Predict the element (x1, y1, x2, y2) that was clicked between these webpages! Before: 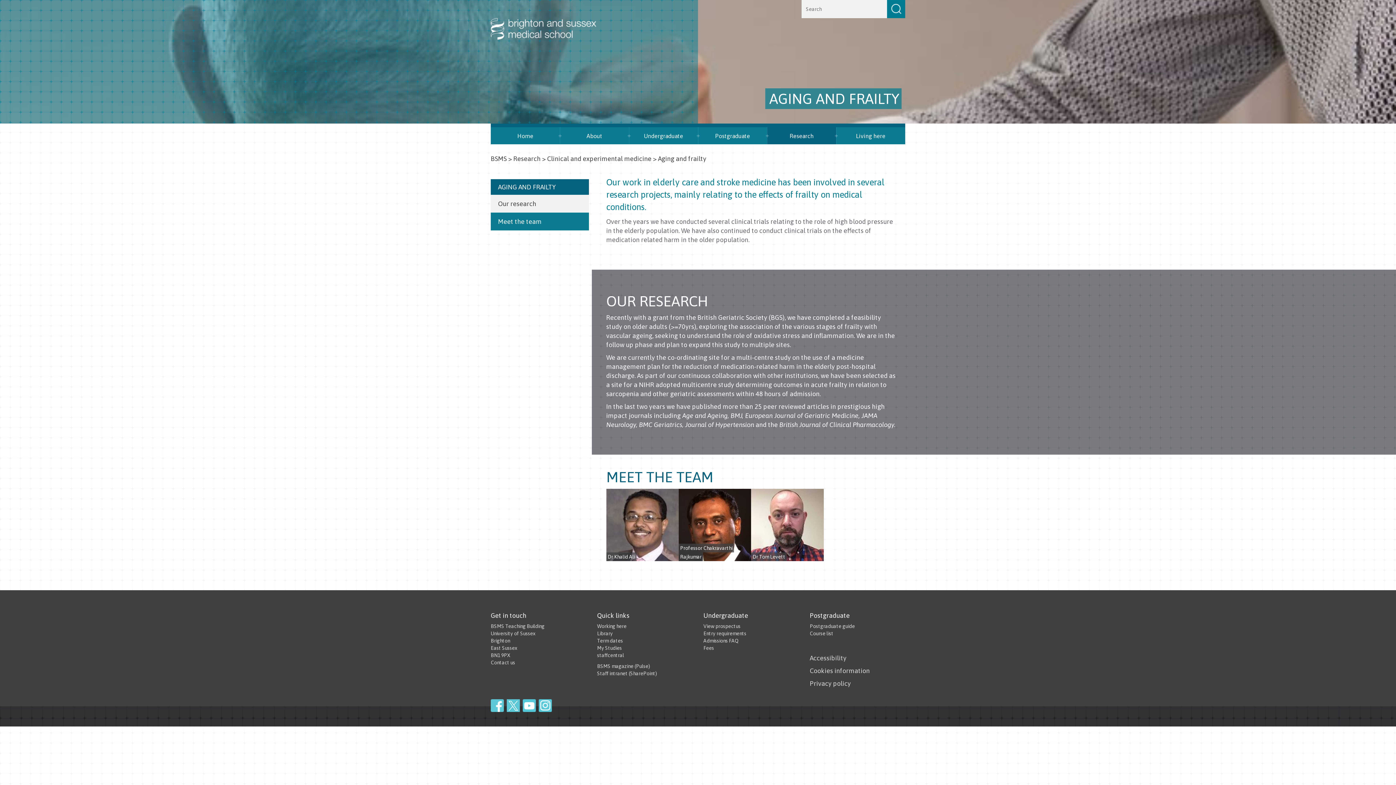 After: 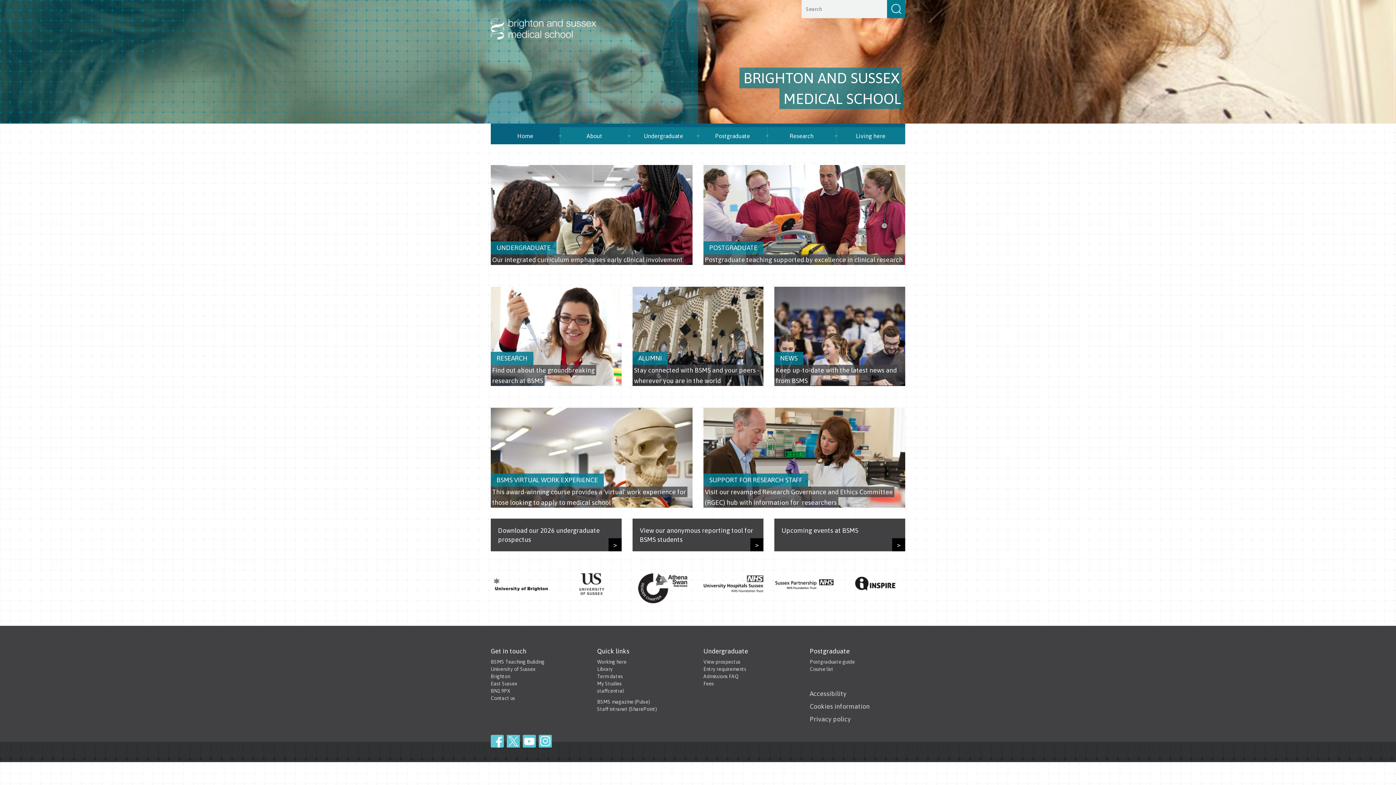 Action: label: Home bbox: (490, 127, 560, 144)